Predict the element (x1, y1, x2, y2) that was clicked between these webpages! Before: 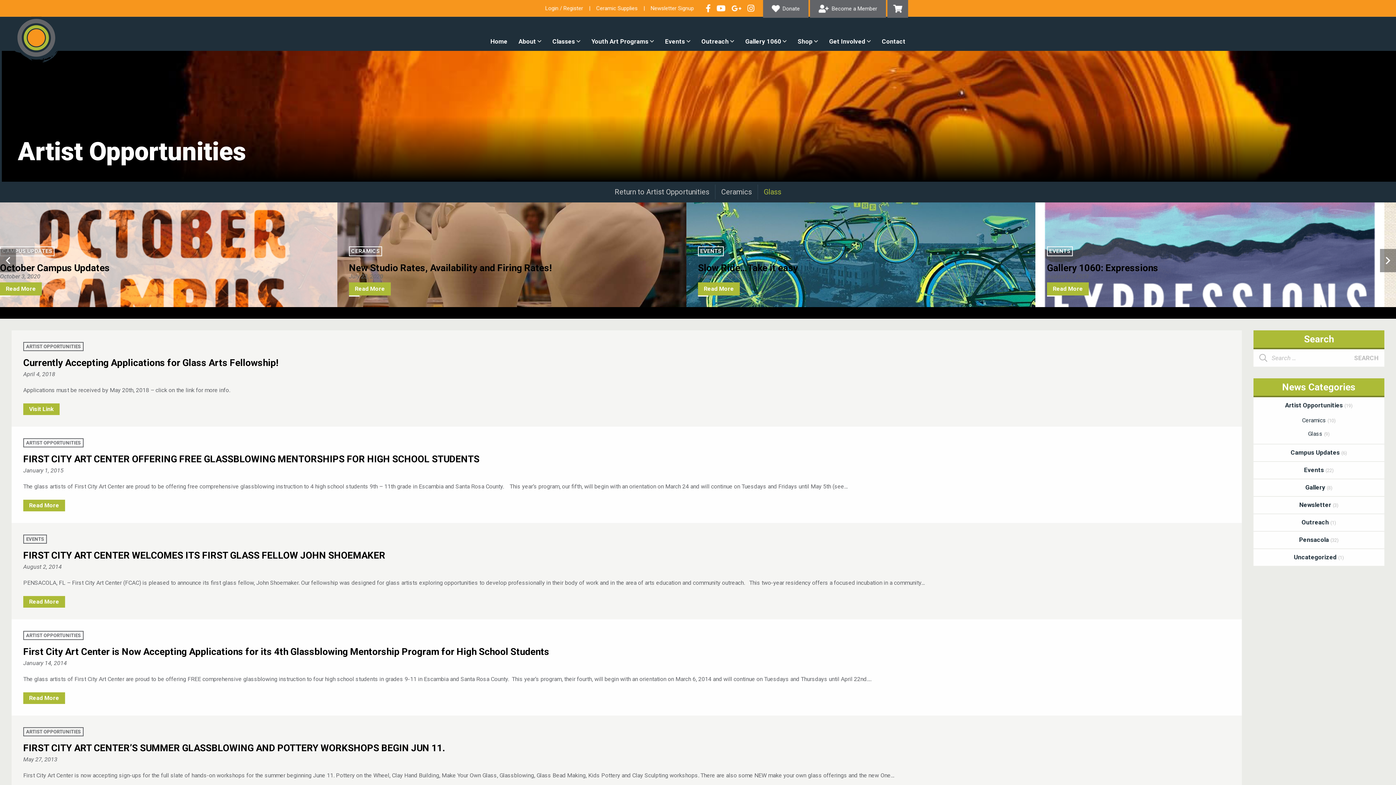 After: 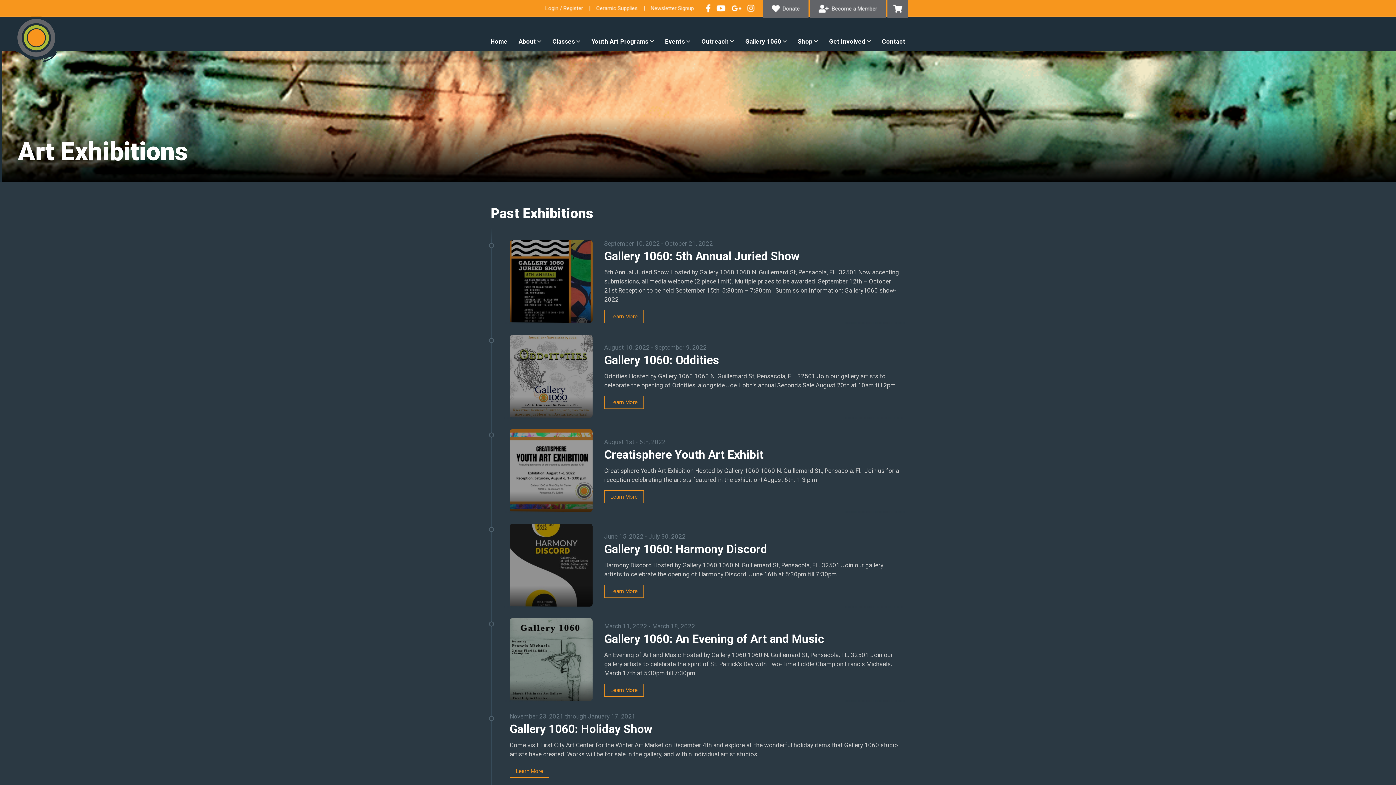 Action: bbox: (739, 32, 792, 50) label: Gallery 1060